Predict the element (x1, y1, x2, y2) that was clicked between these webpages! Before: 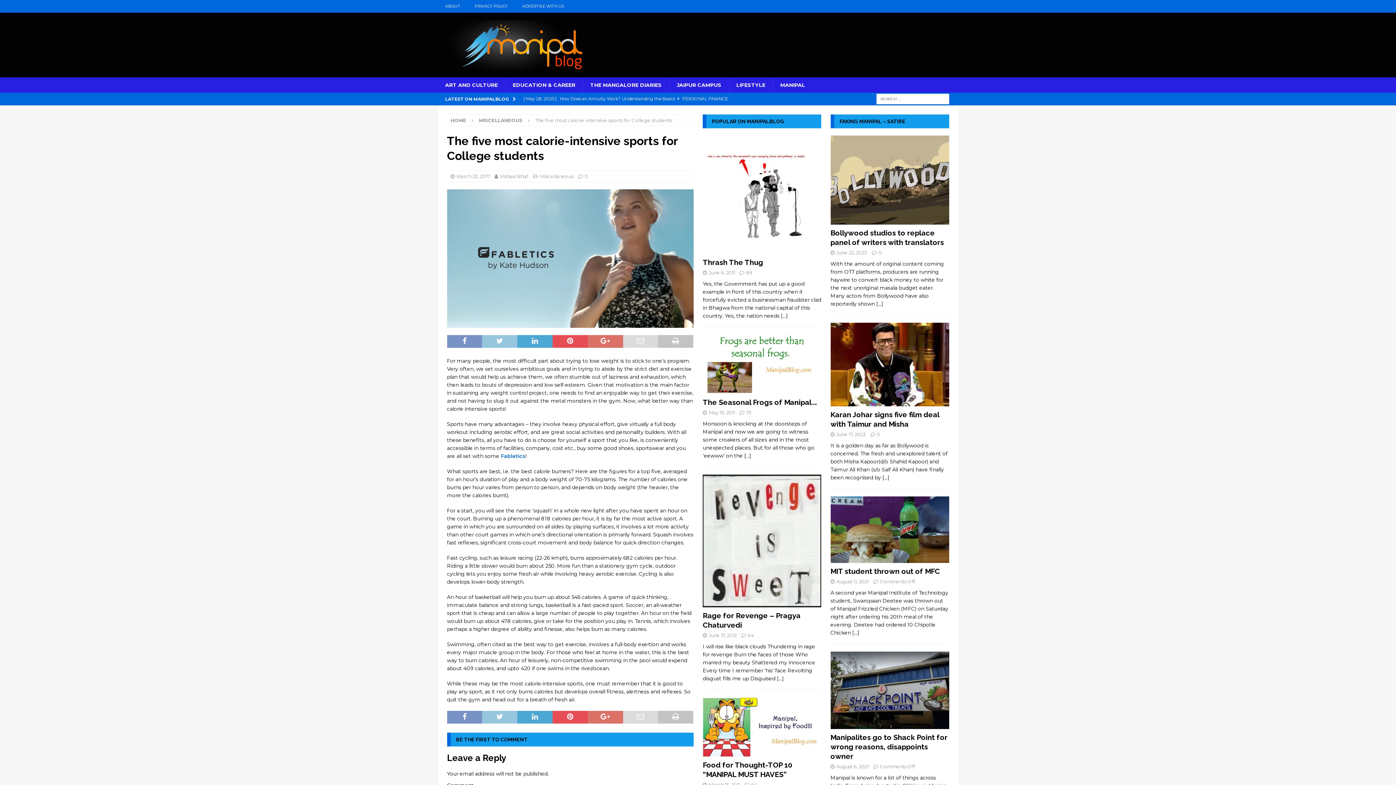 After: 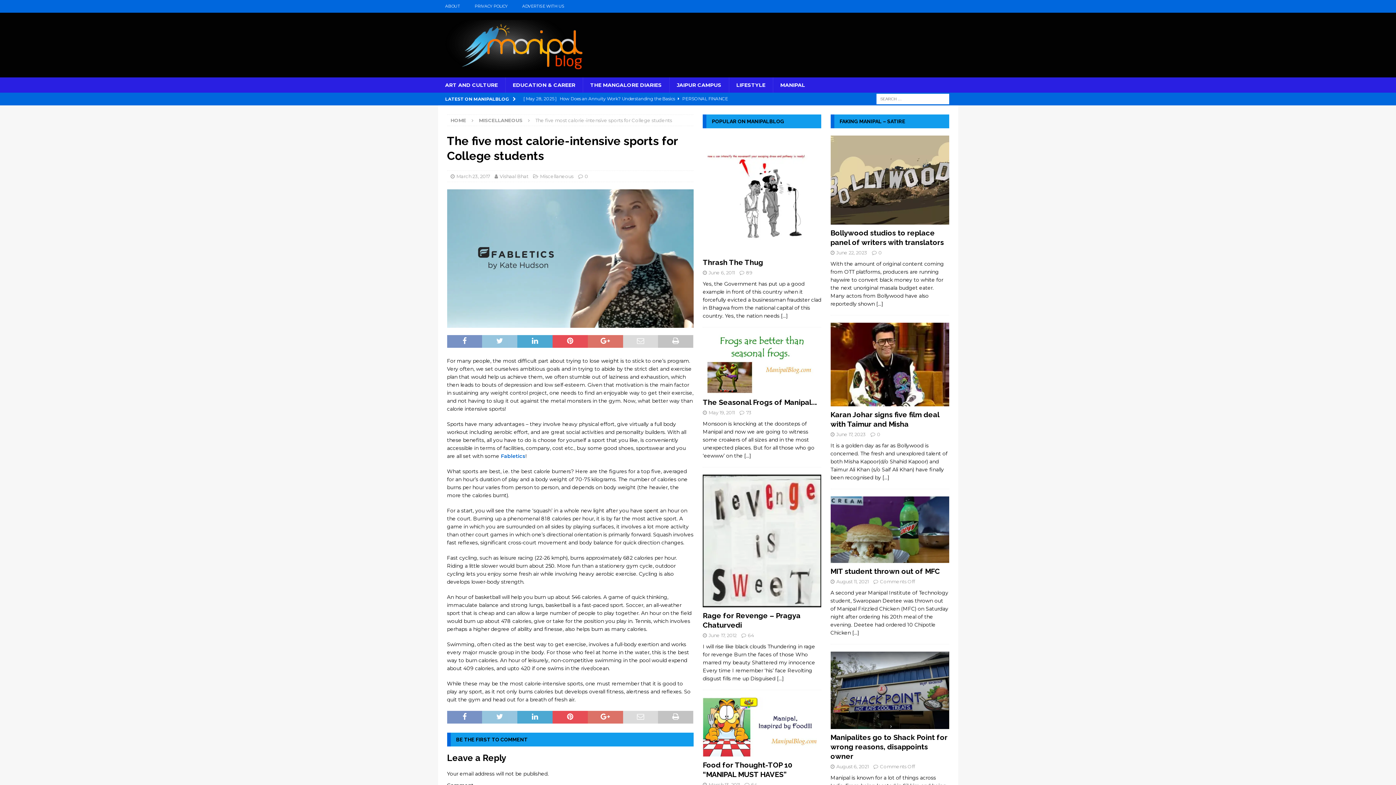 Action: bbox: (703, 135, 821, 254)